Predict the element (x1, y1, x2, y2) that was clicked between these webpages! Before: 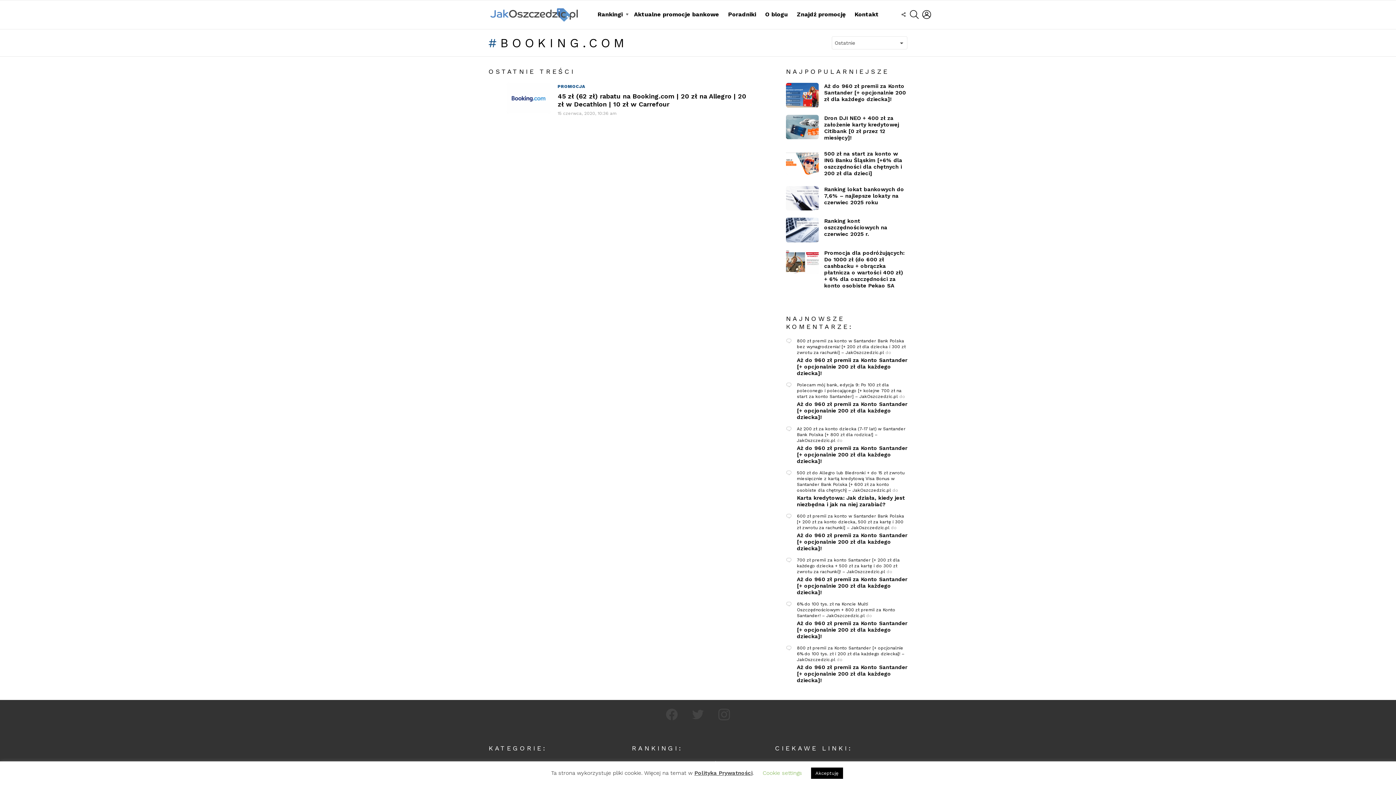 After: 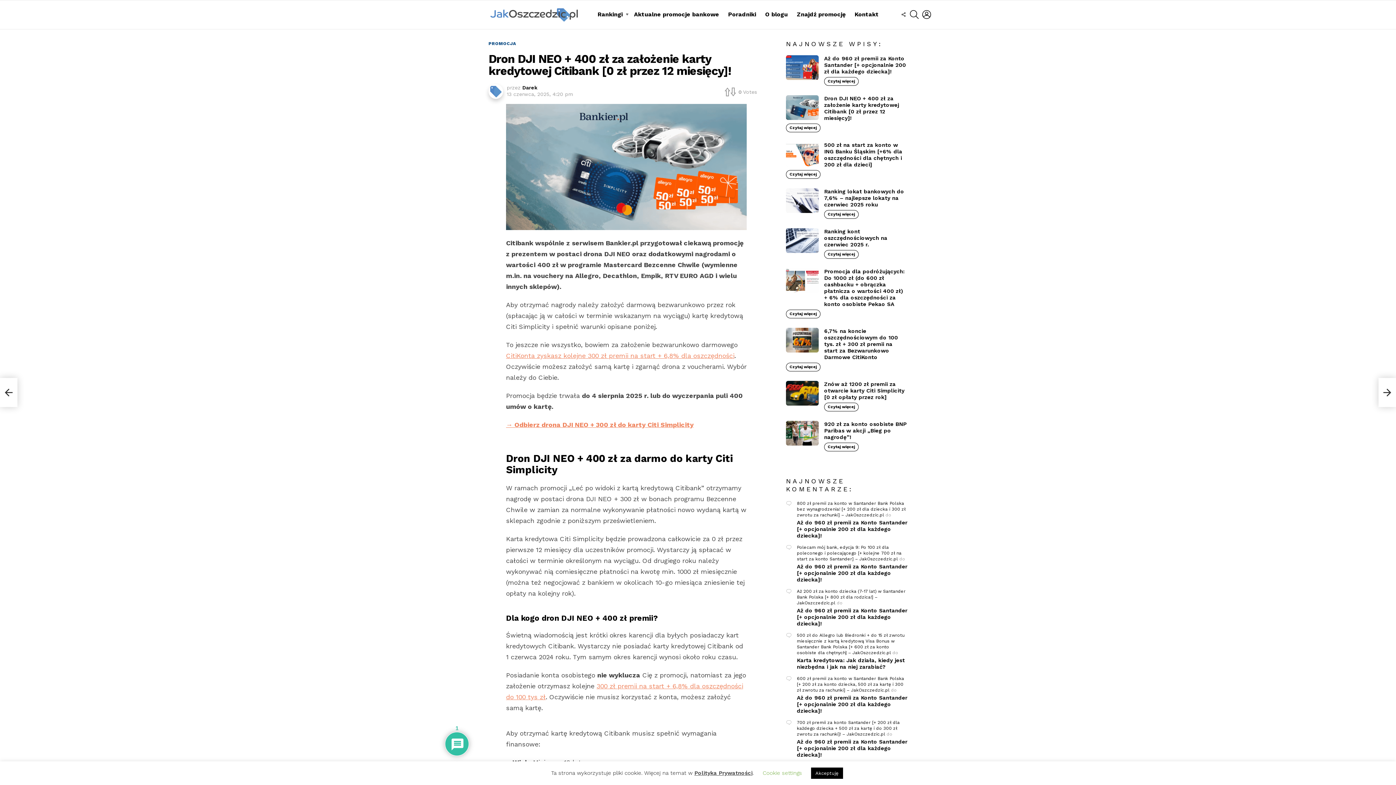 Action: bbox: (786, 114, 818, 139)